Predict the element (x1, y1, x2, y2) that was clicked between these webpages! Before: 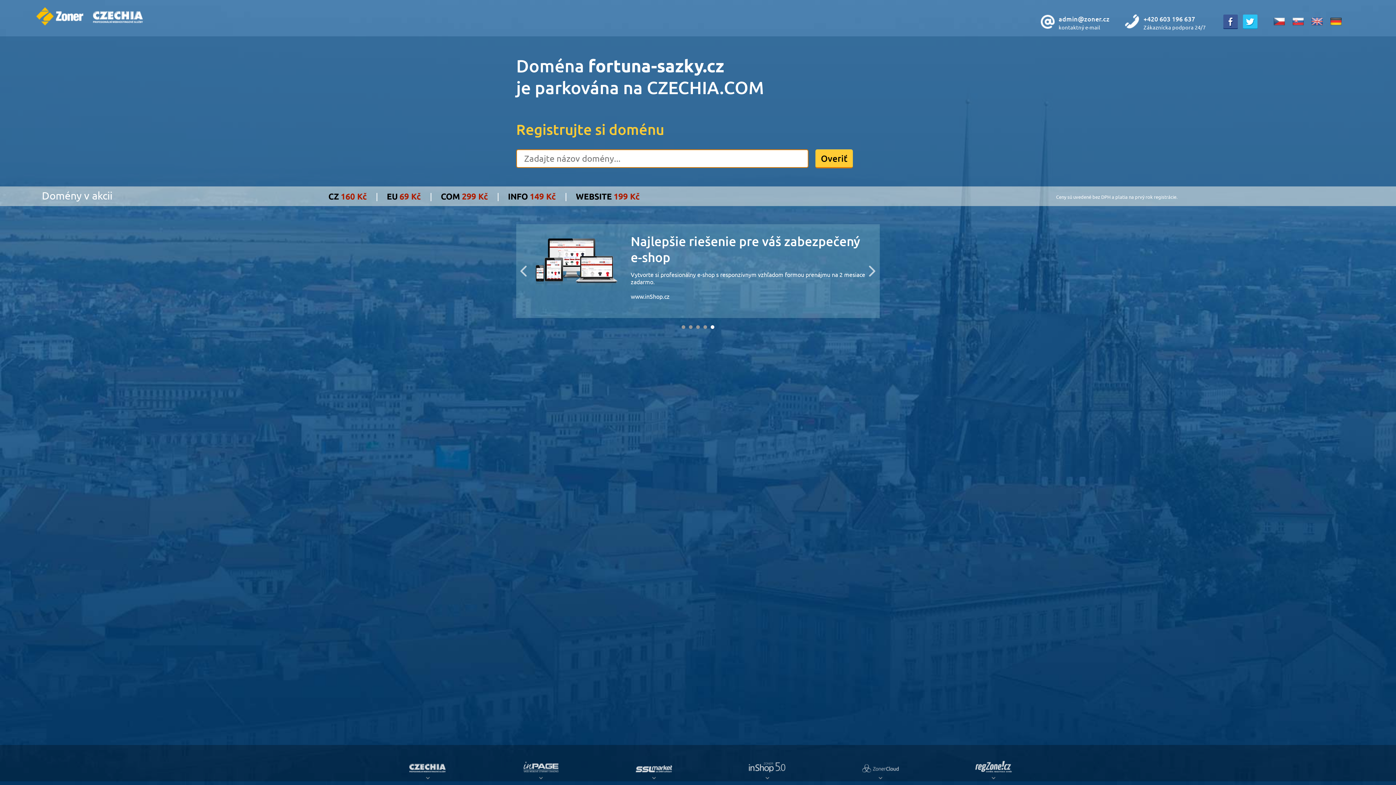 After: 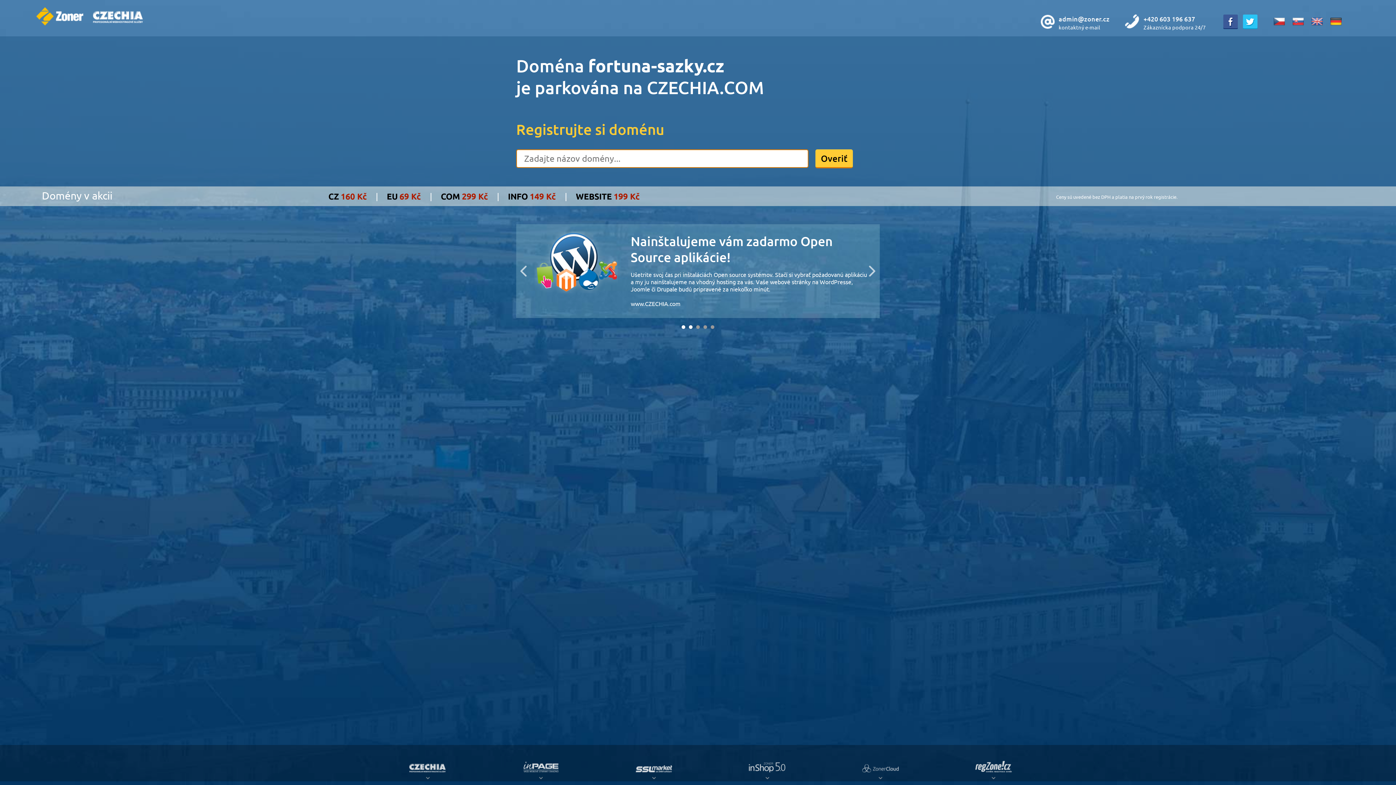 Action: label: 1 bbox: (681, 325, 685, 329)